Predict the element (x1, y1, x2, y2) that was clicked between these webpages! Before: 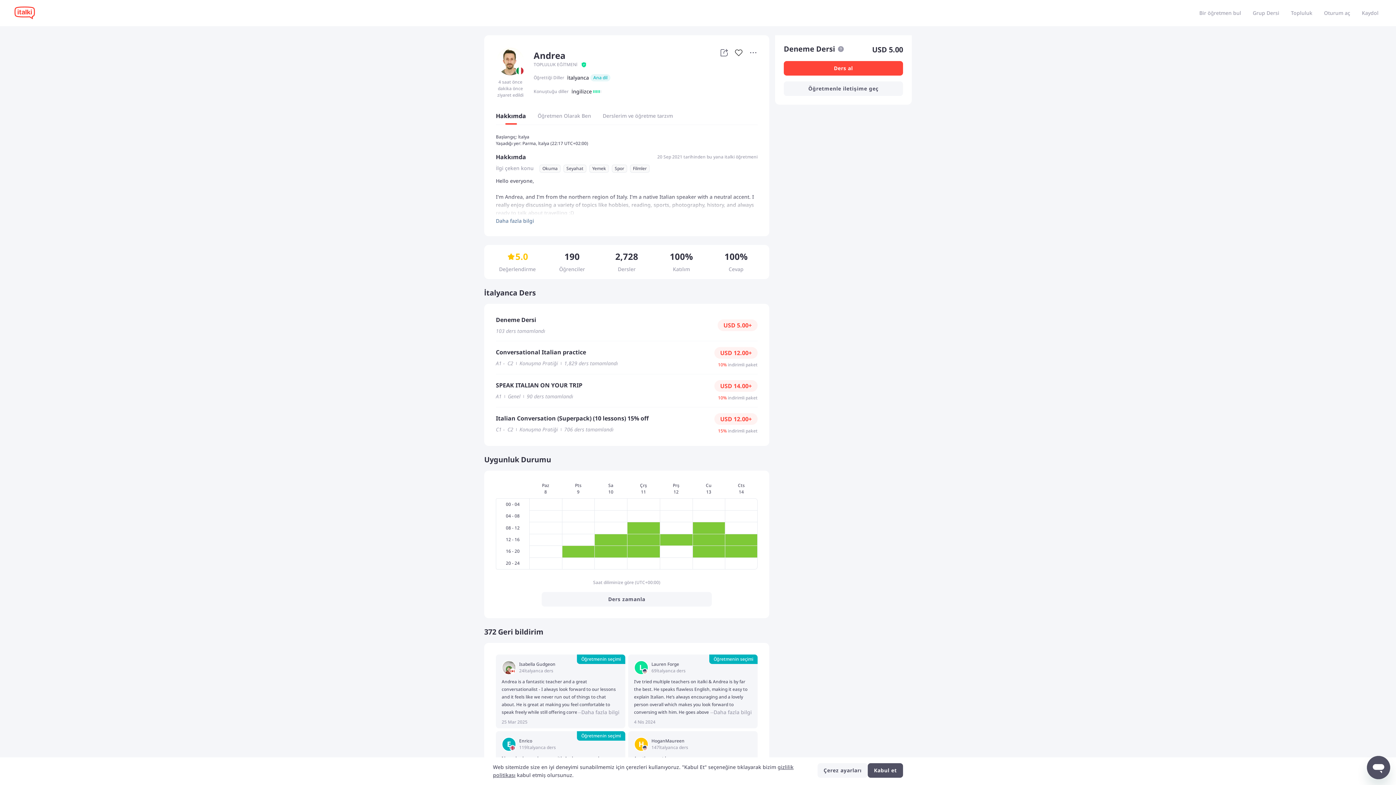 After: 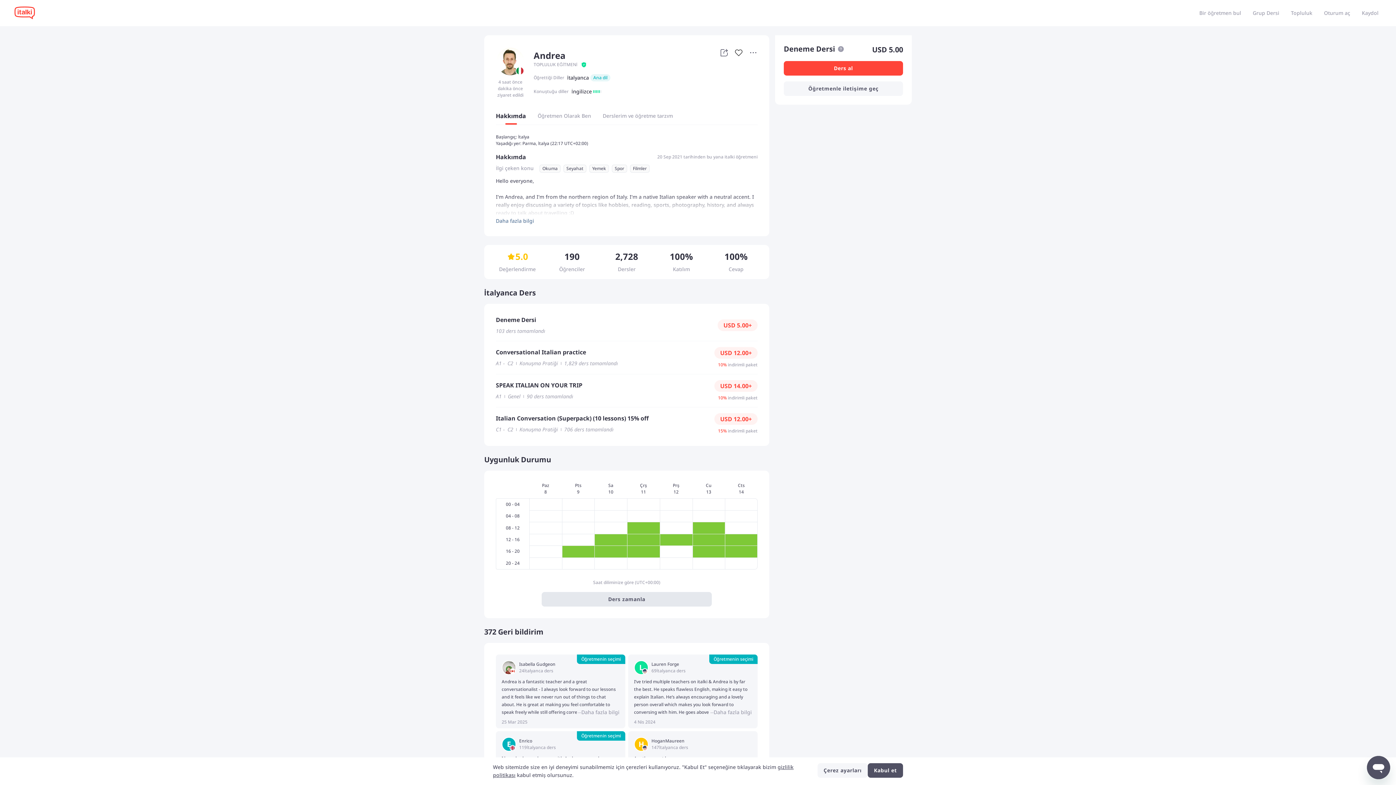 Action: label: Ders zamanla bbox: (541, 592, 712, 606)